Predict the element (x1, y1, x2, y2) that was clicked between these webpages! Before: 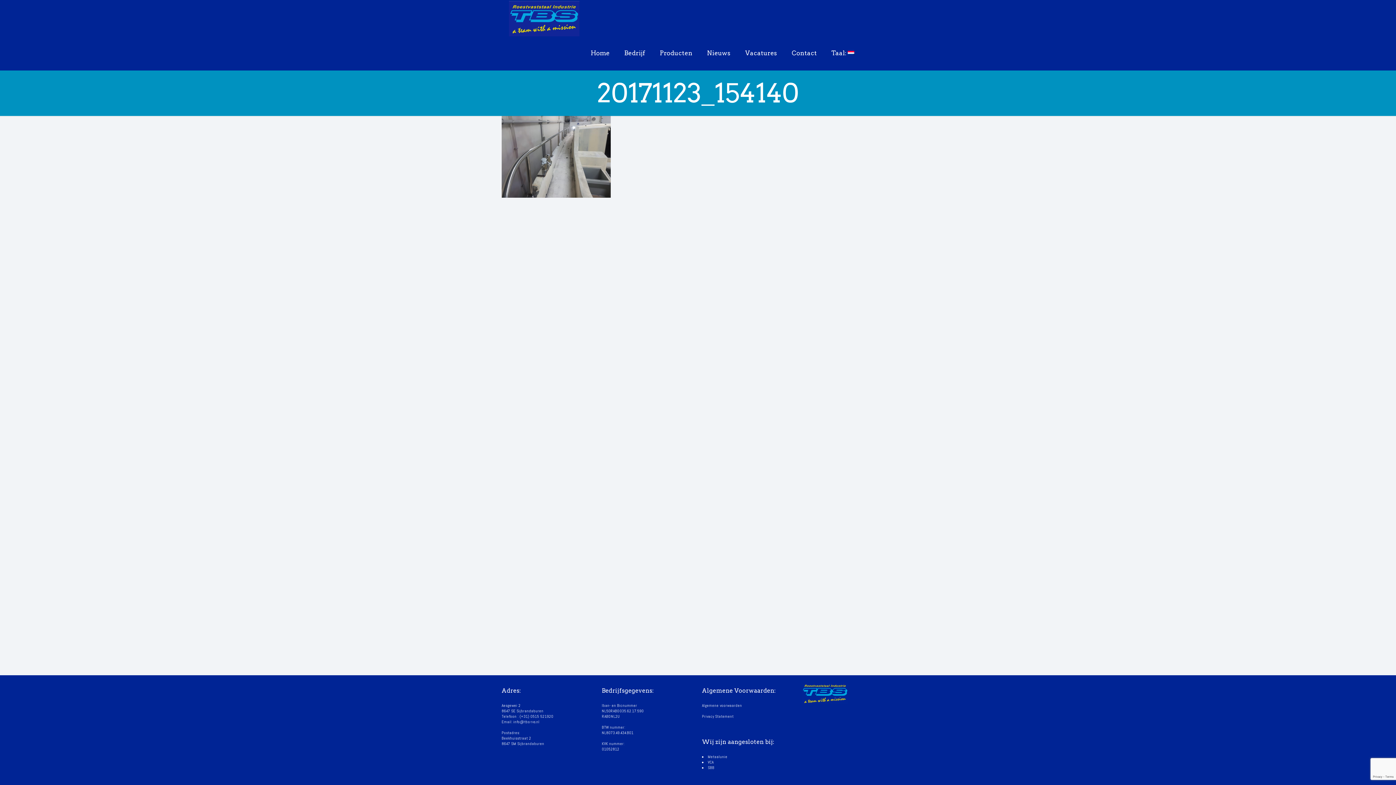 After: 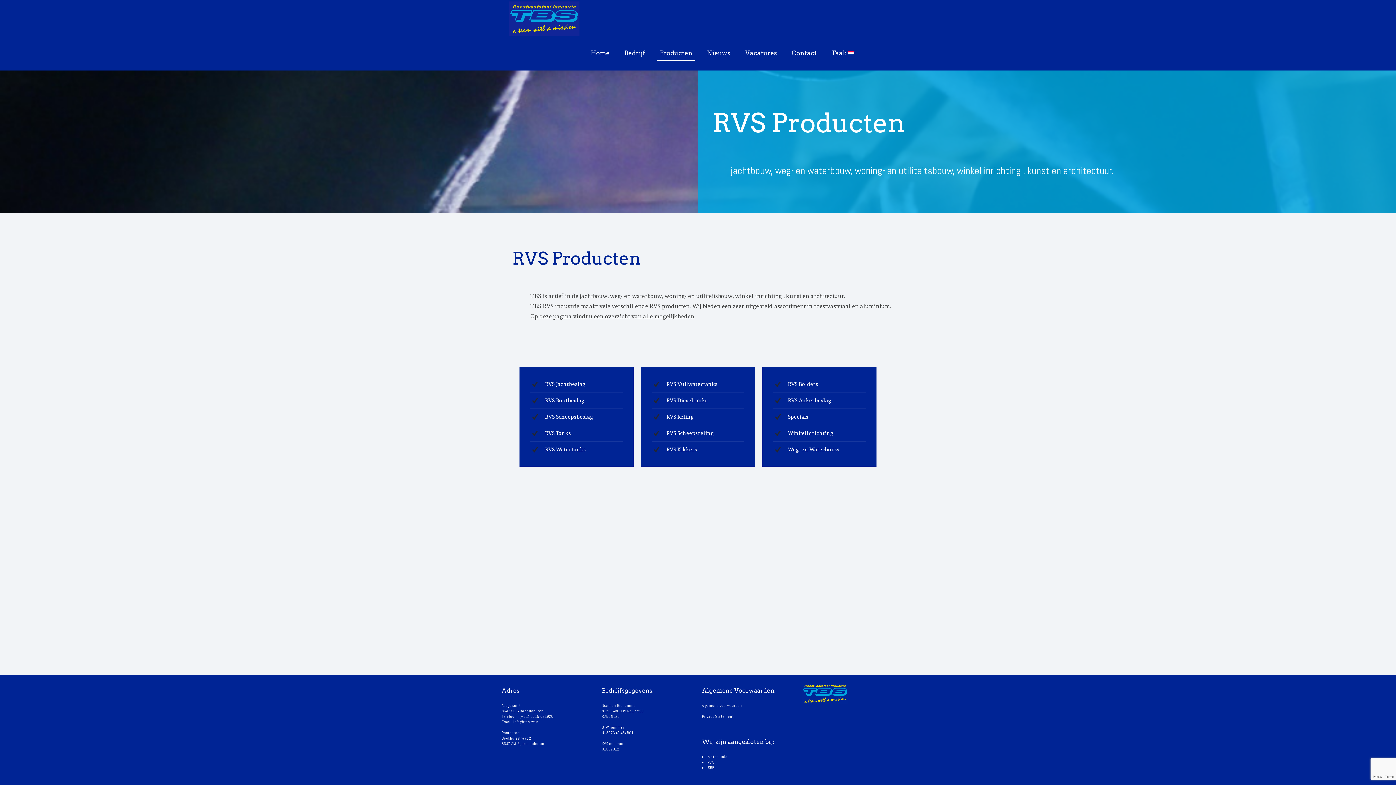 Action: label: Producten bbox: (652, 35, 700, 70)